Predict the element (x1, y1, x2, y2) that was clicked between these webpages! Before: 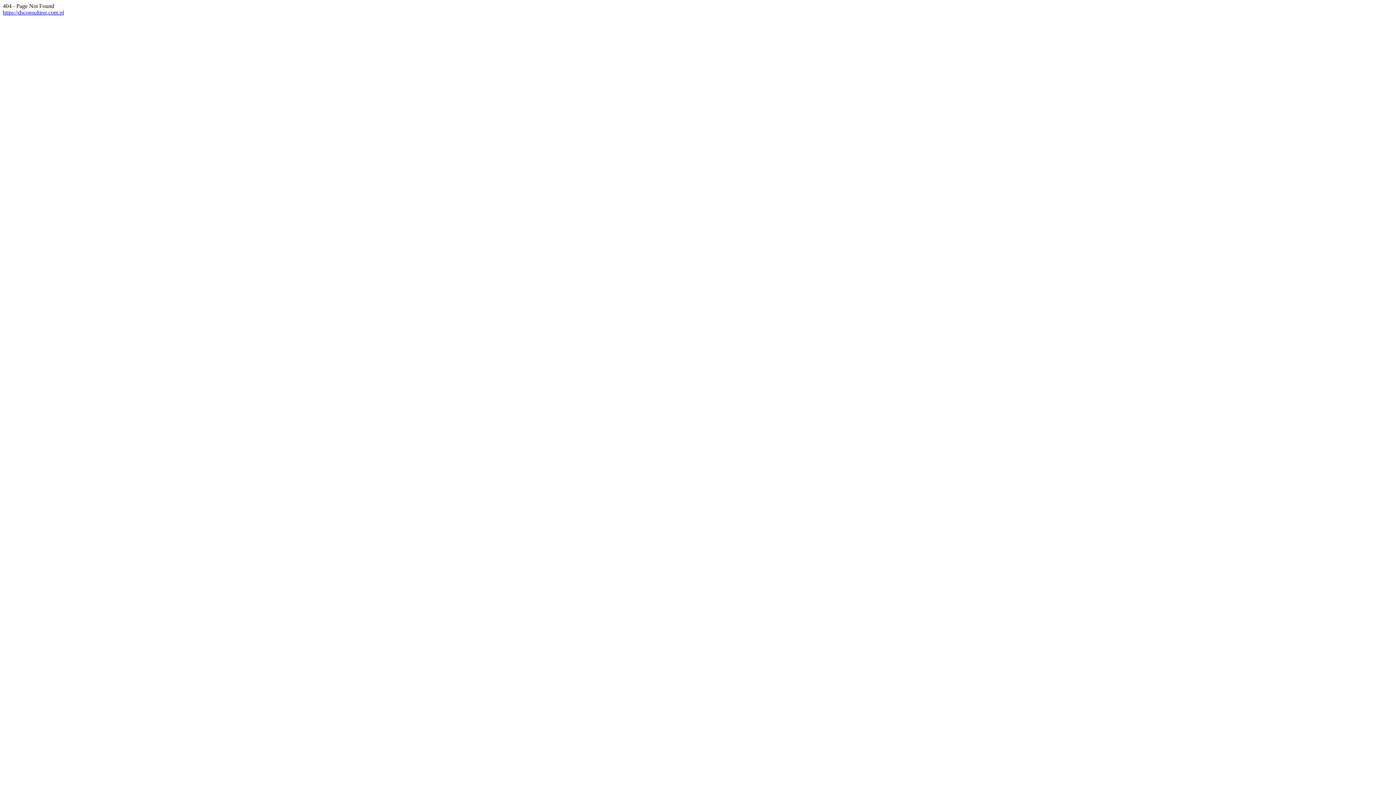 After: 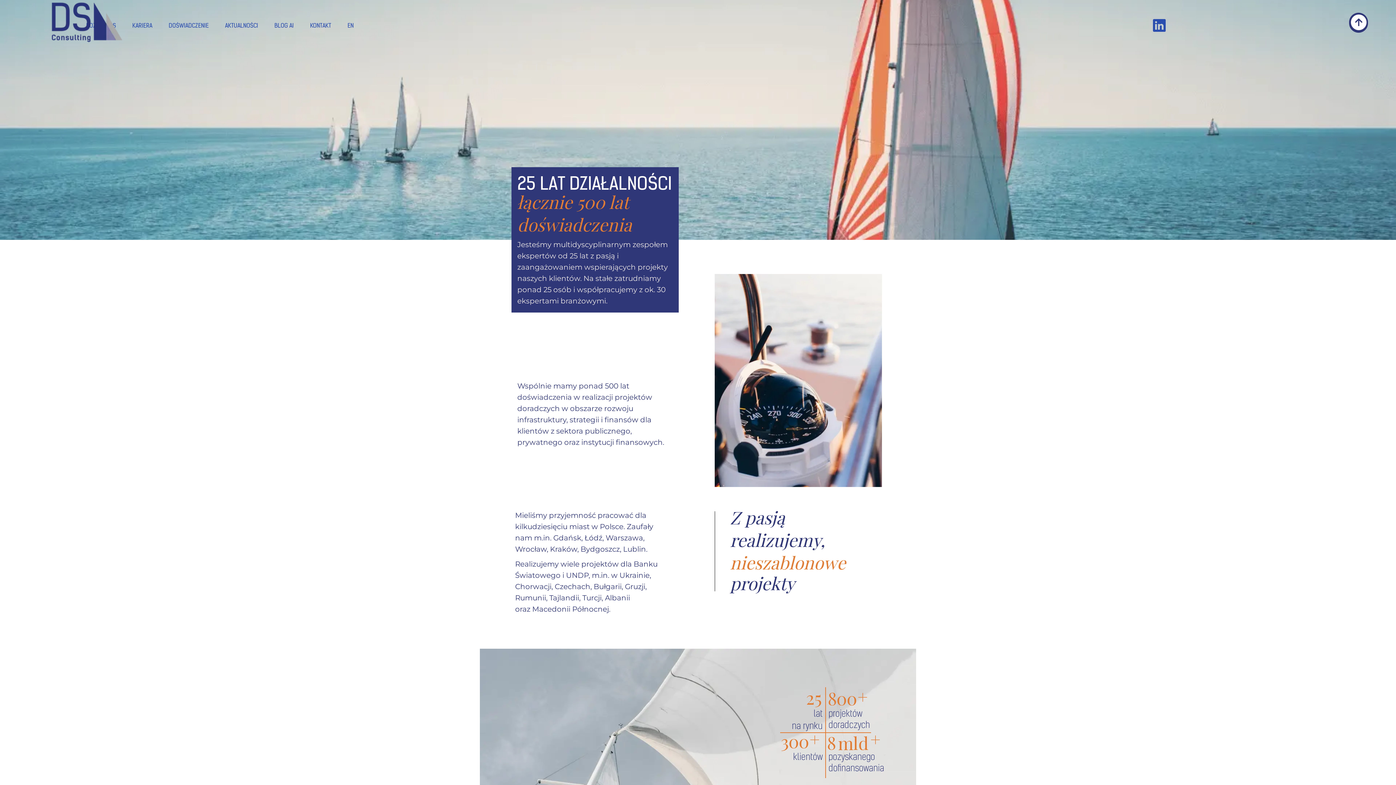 Action: label: https://dsconsulting.com.pl bbox: (2, 9, 64, 15)